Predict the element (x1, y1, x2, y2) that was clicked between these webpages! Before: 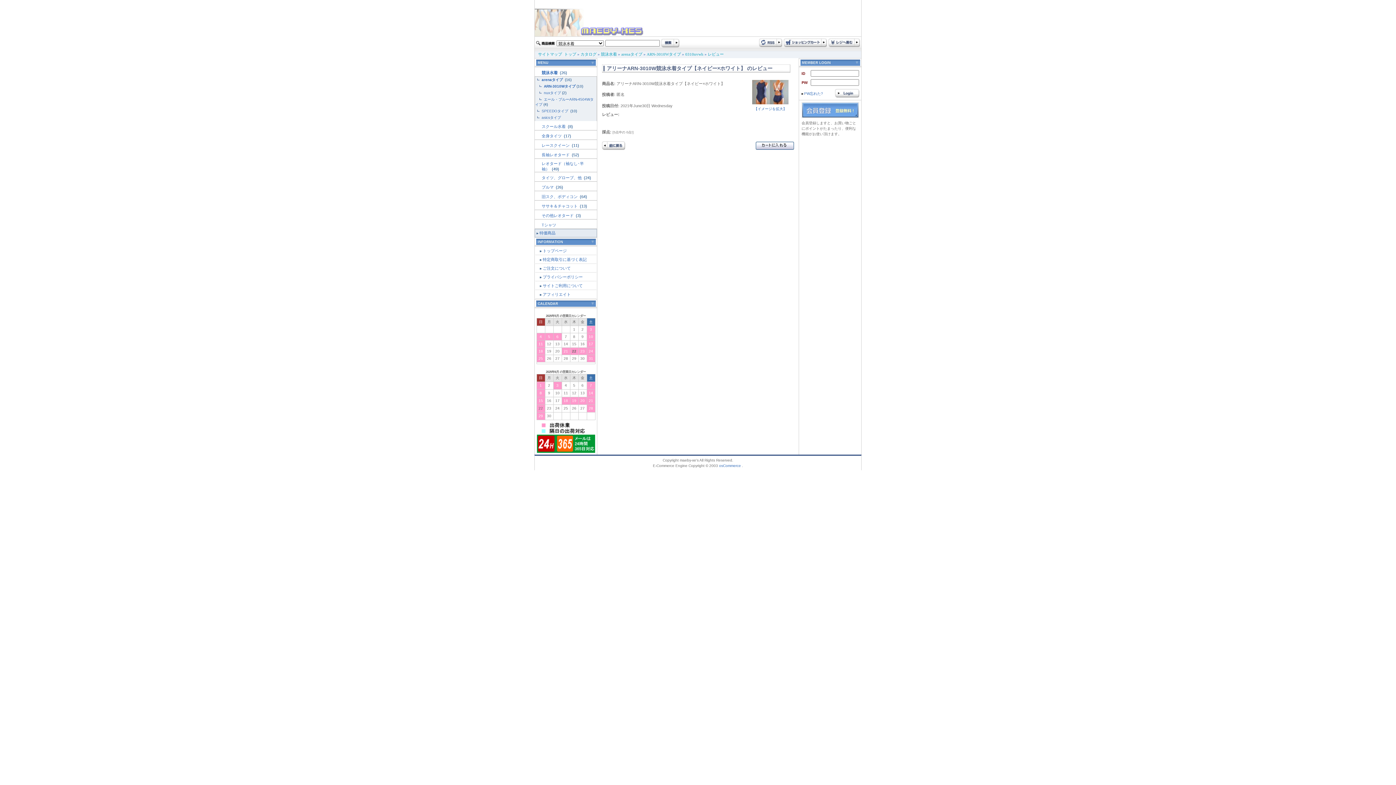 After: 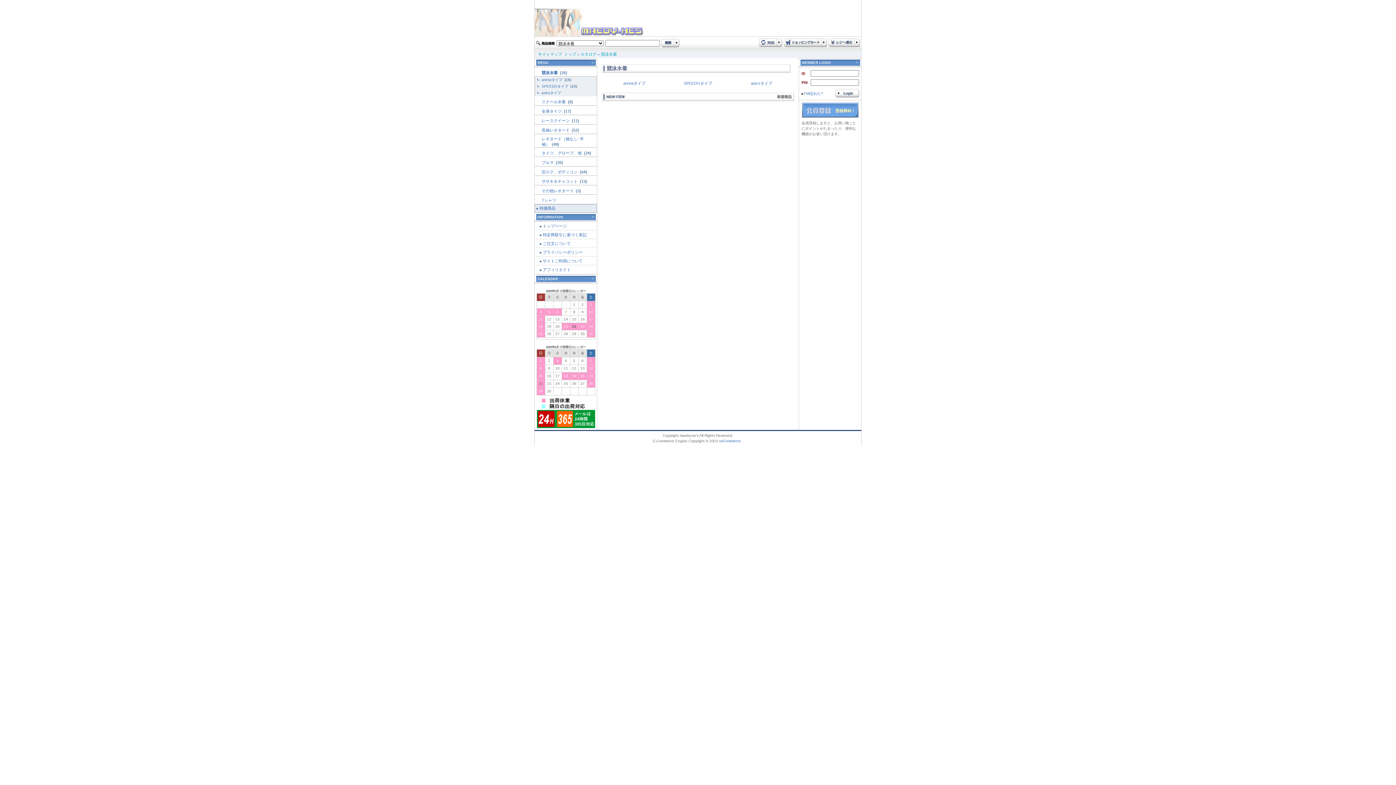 Action: label: 競泳水着 bbox: (601, 52, 617, 56)